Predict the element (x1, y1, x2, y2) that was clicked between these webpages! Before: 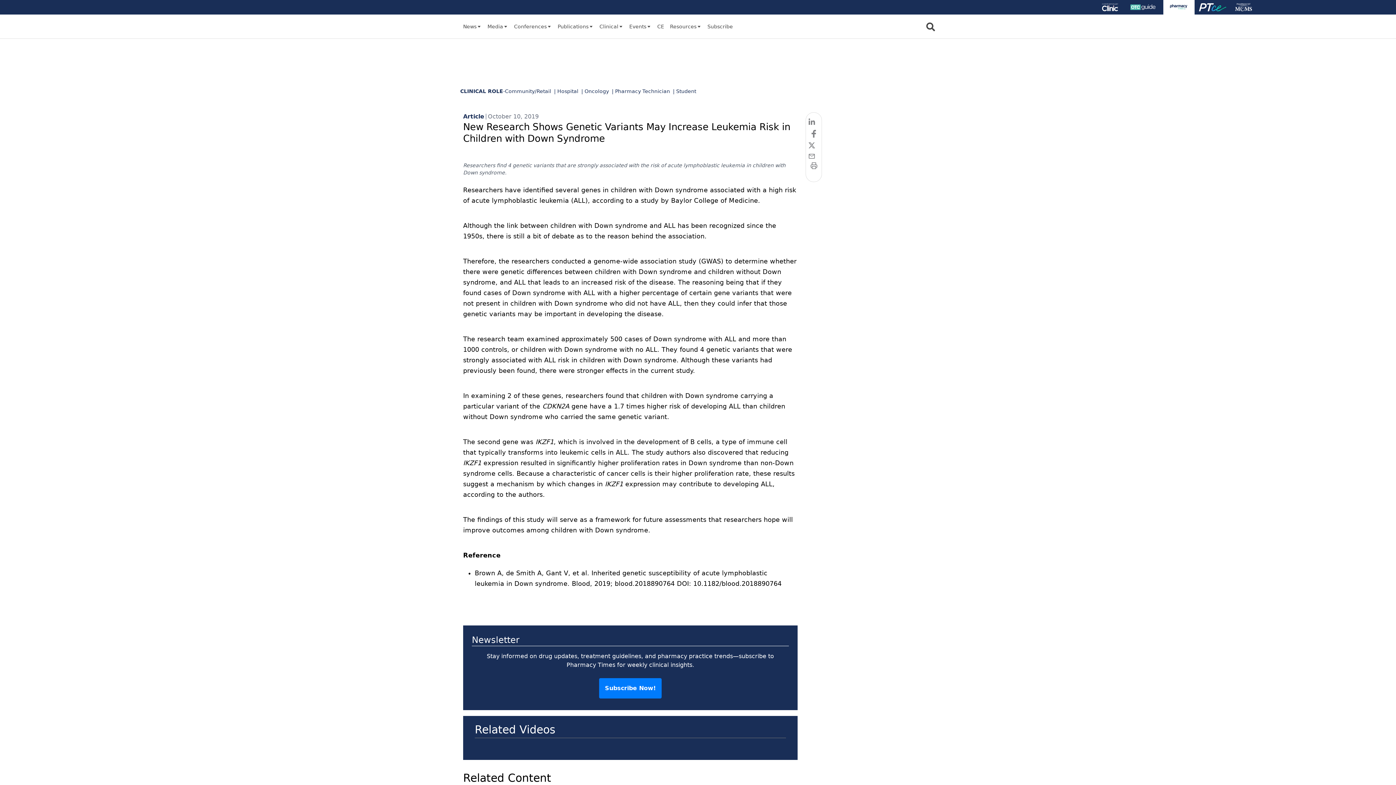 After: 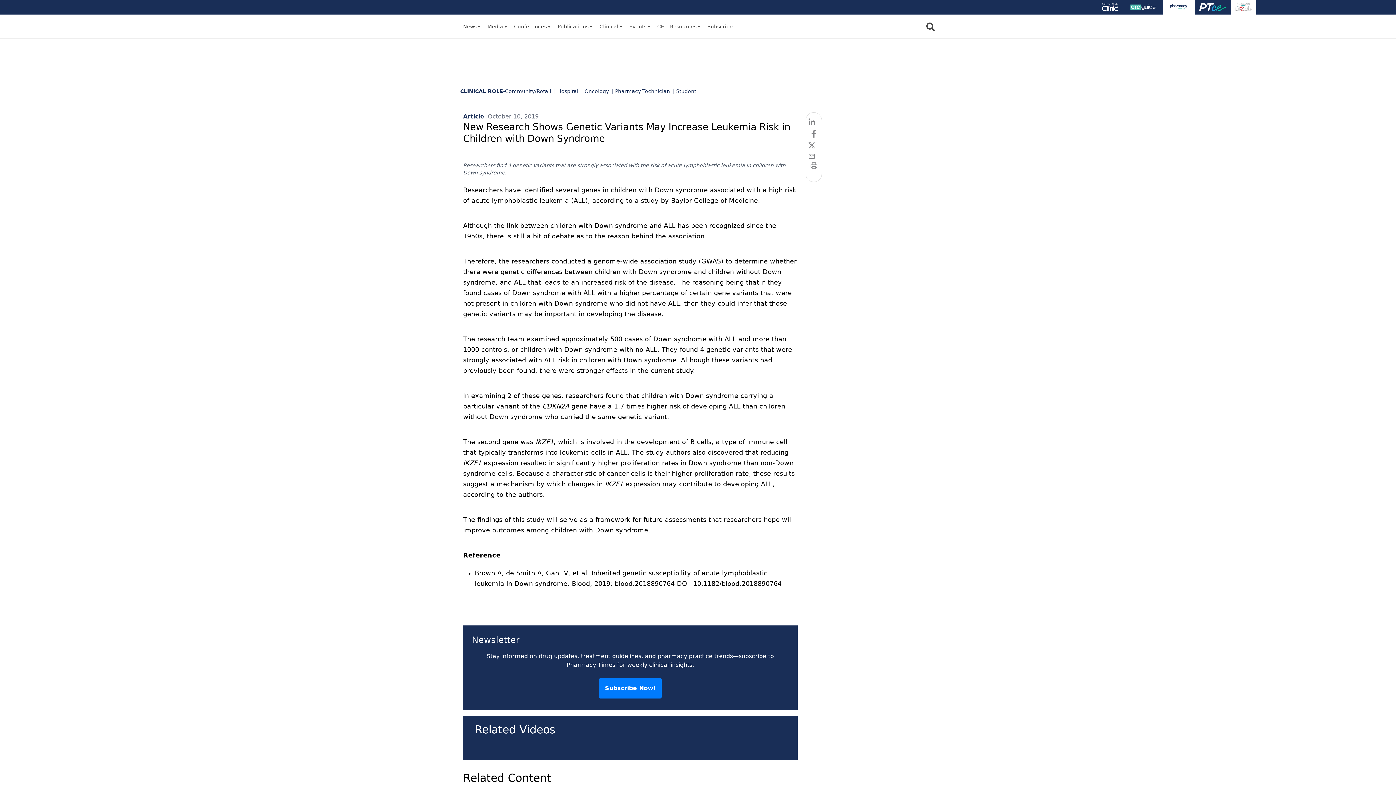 Action: bbox: (1230, 0, 1256, 14)